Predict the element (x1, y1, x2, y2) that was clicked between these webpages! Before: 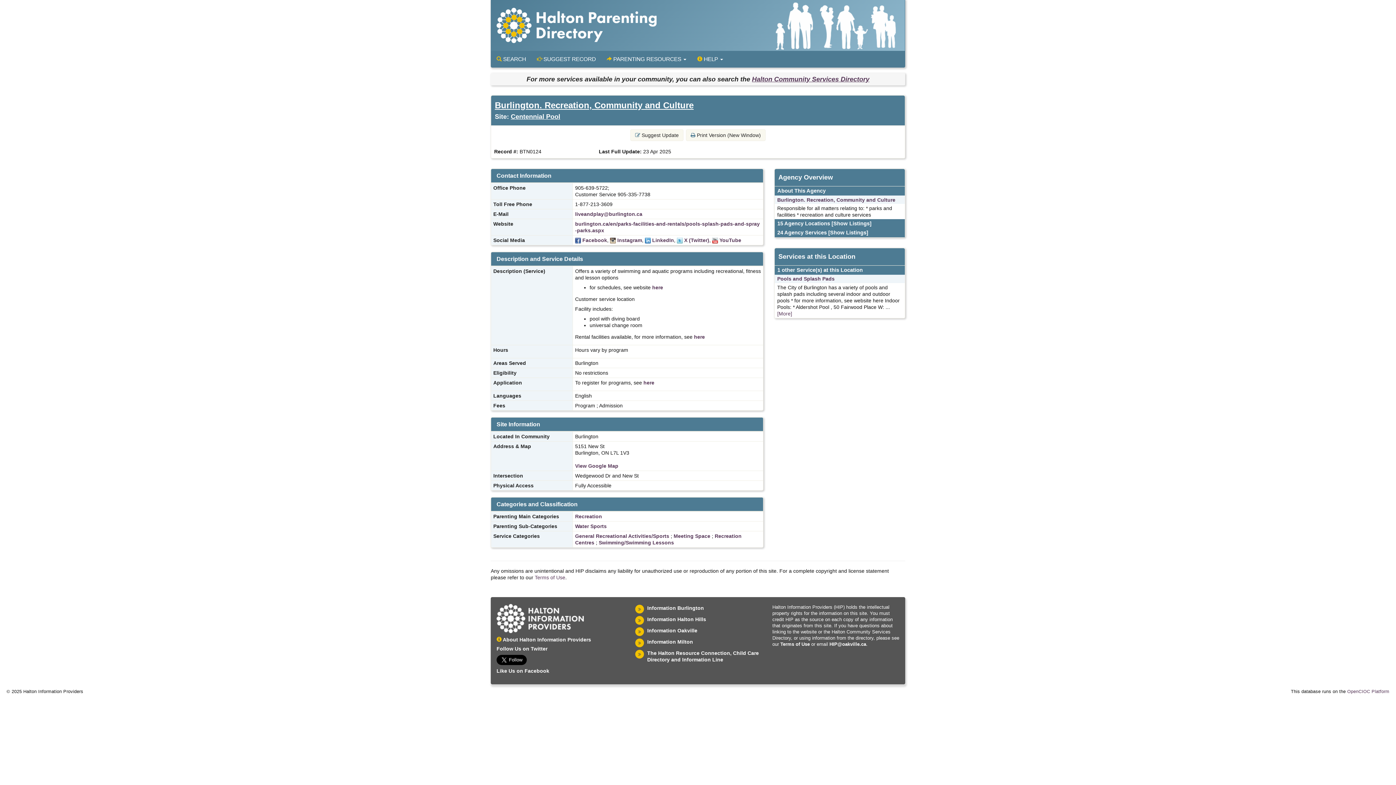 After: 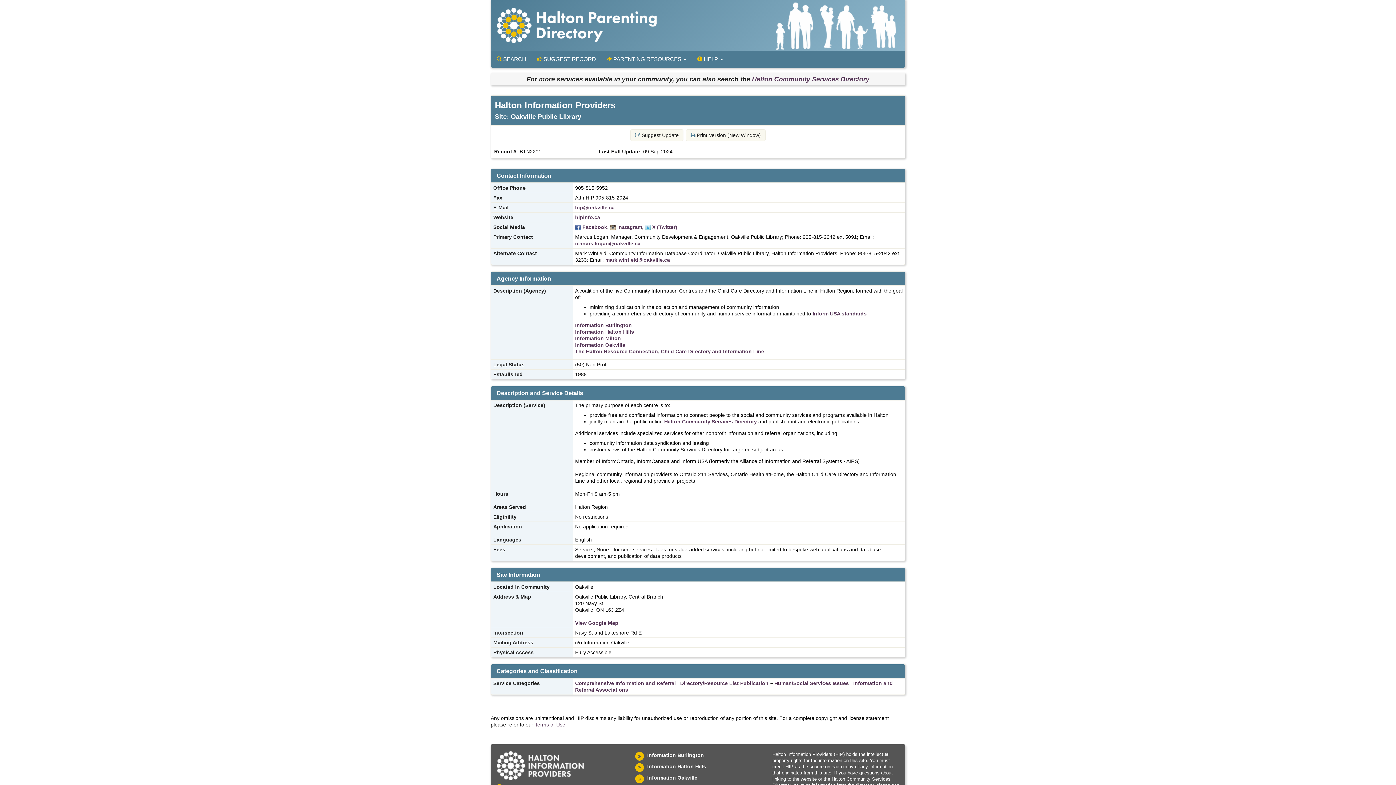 Action: label:  About Halton Information Providers bbox: (496, 637, 591, 643)